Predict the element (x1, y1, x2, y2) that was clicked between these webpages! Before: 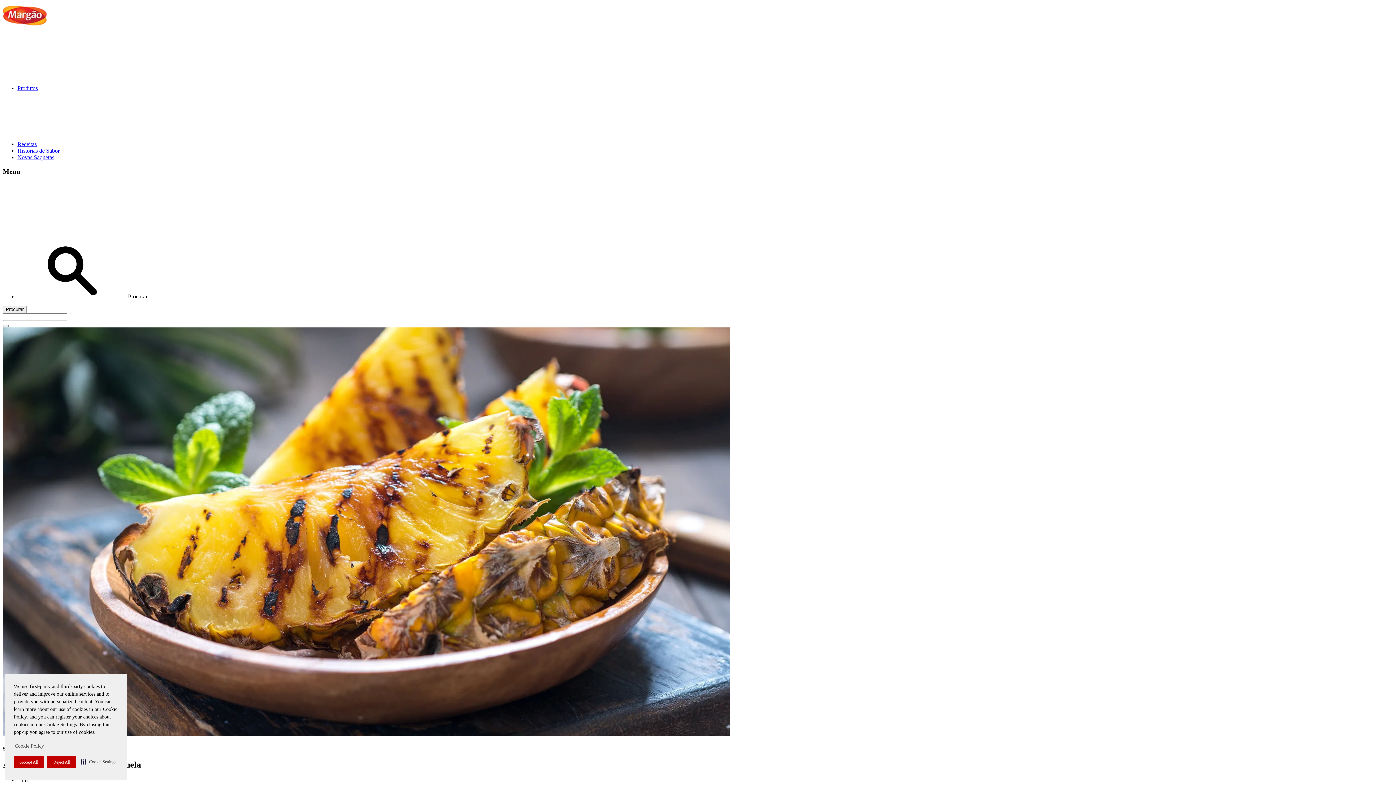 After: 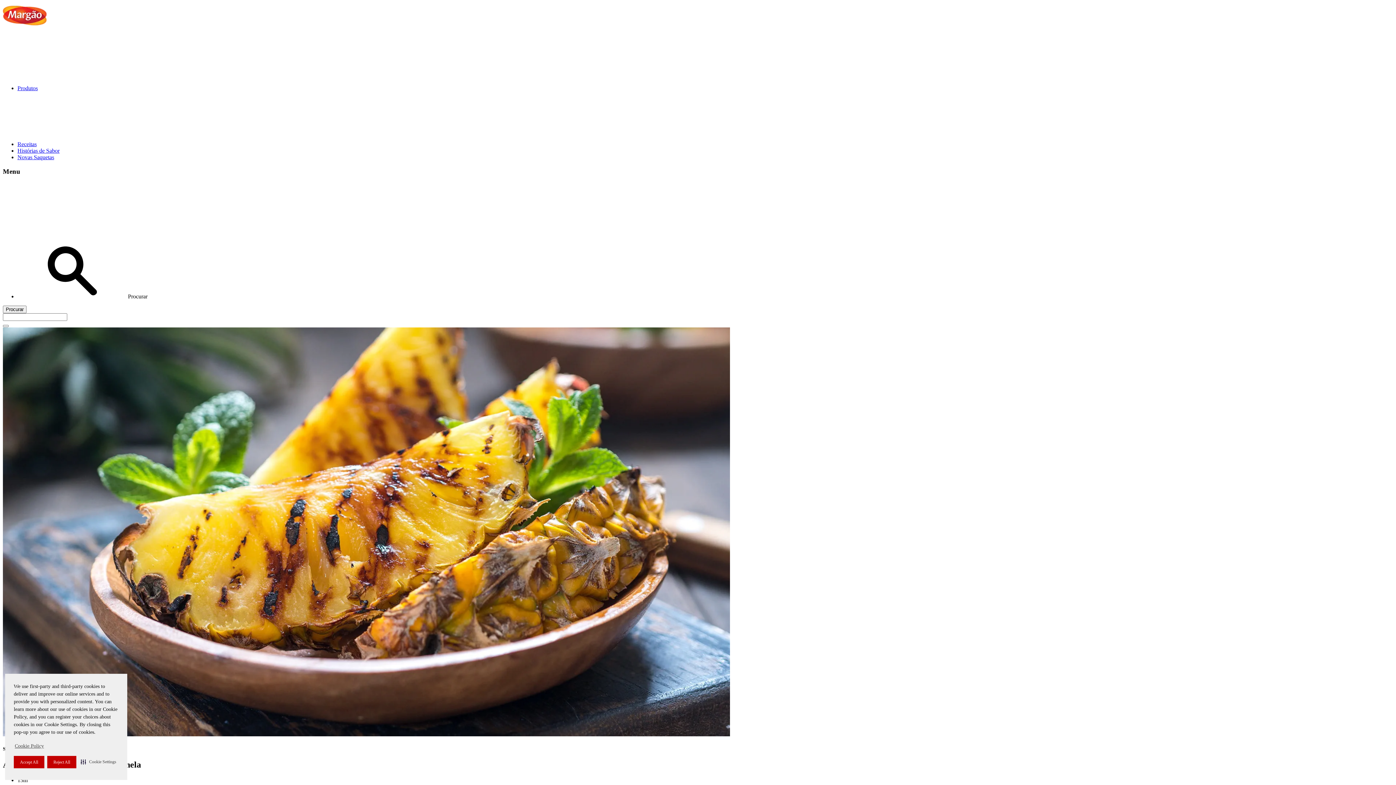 Action: bbox: (17, 141, 145, 147) label: Receitas